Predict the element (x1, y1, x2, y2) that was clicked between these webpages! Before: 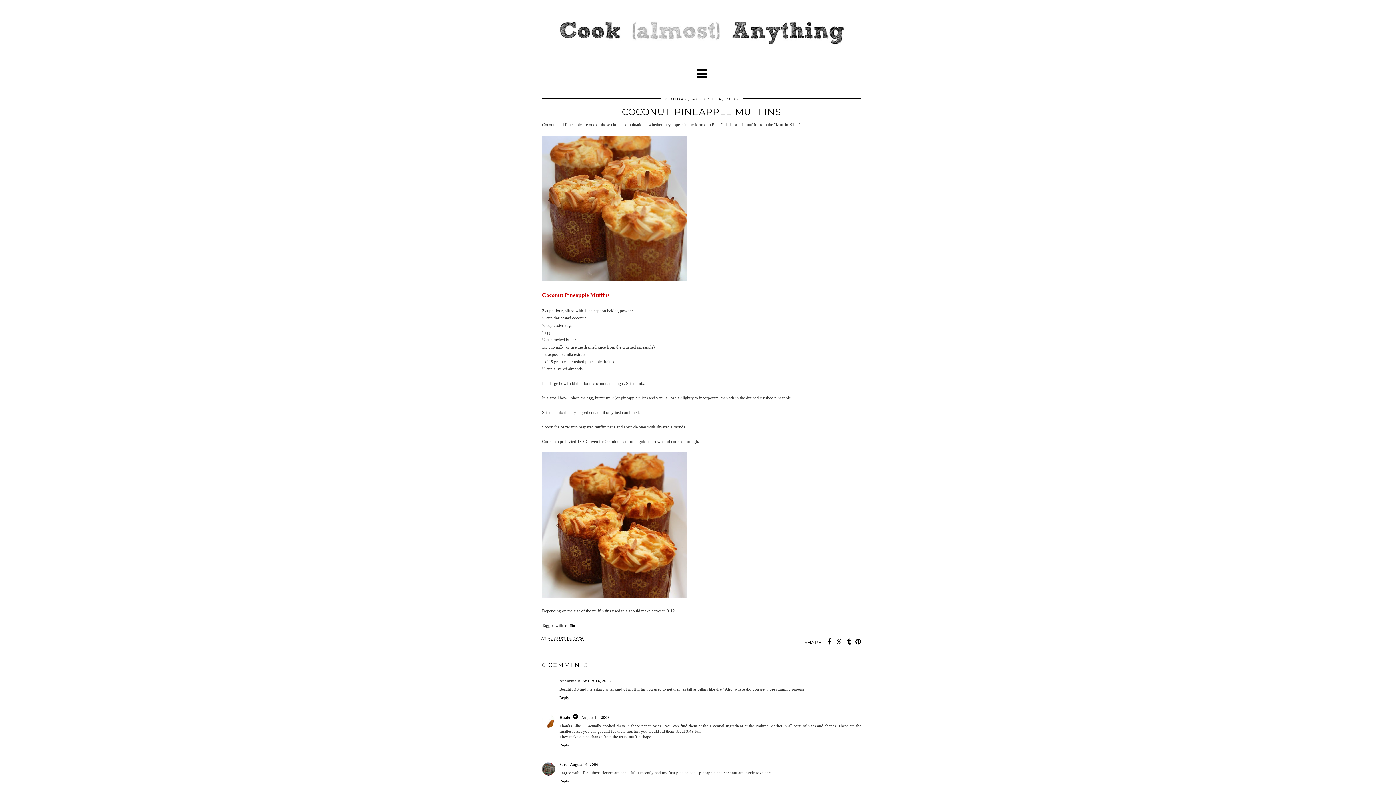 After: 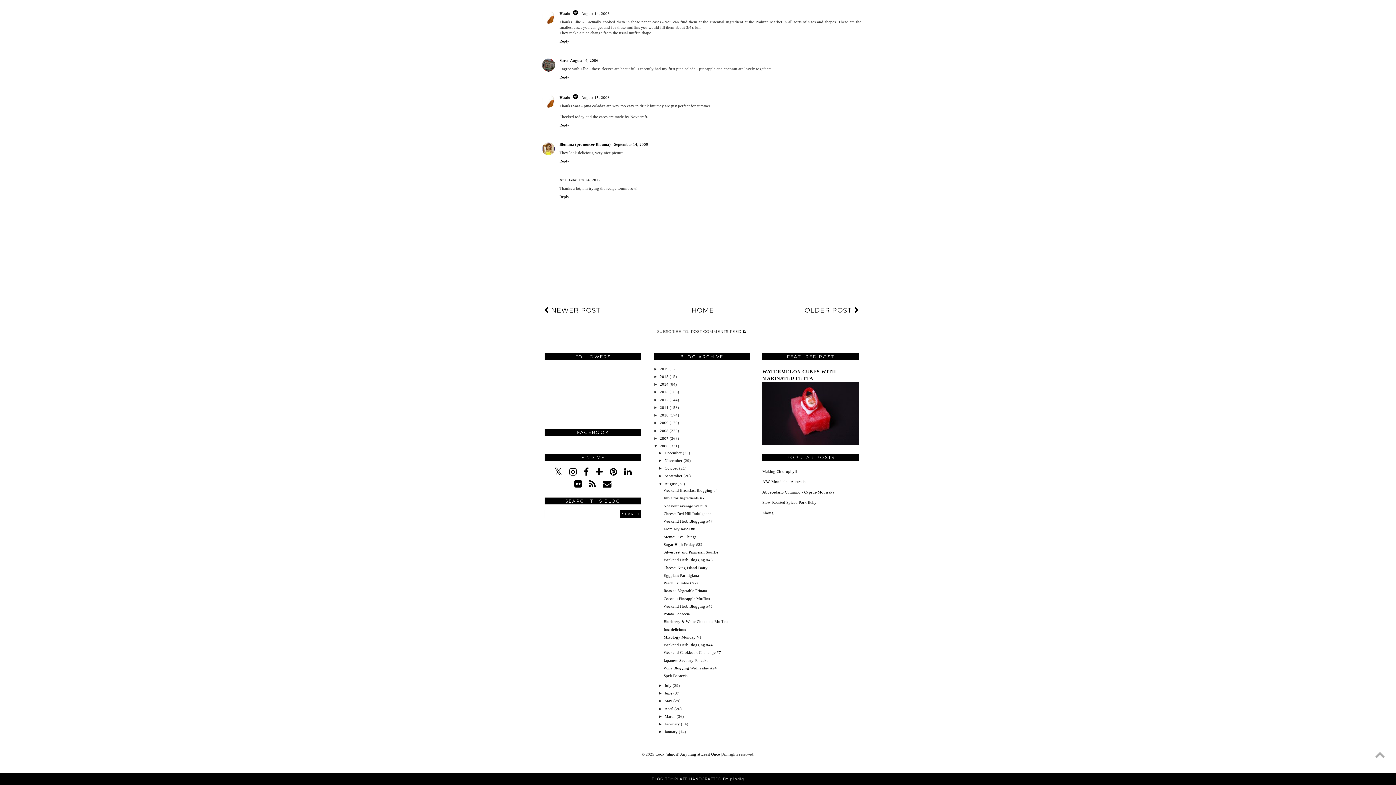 Action: label: August 14, 2006 bbox: (570, 762, 598, 766)